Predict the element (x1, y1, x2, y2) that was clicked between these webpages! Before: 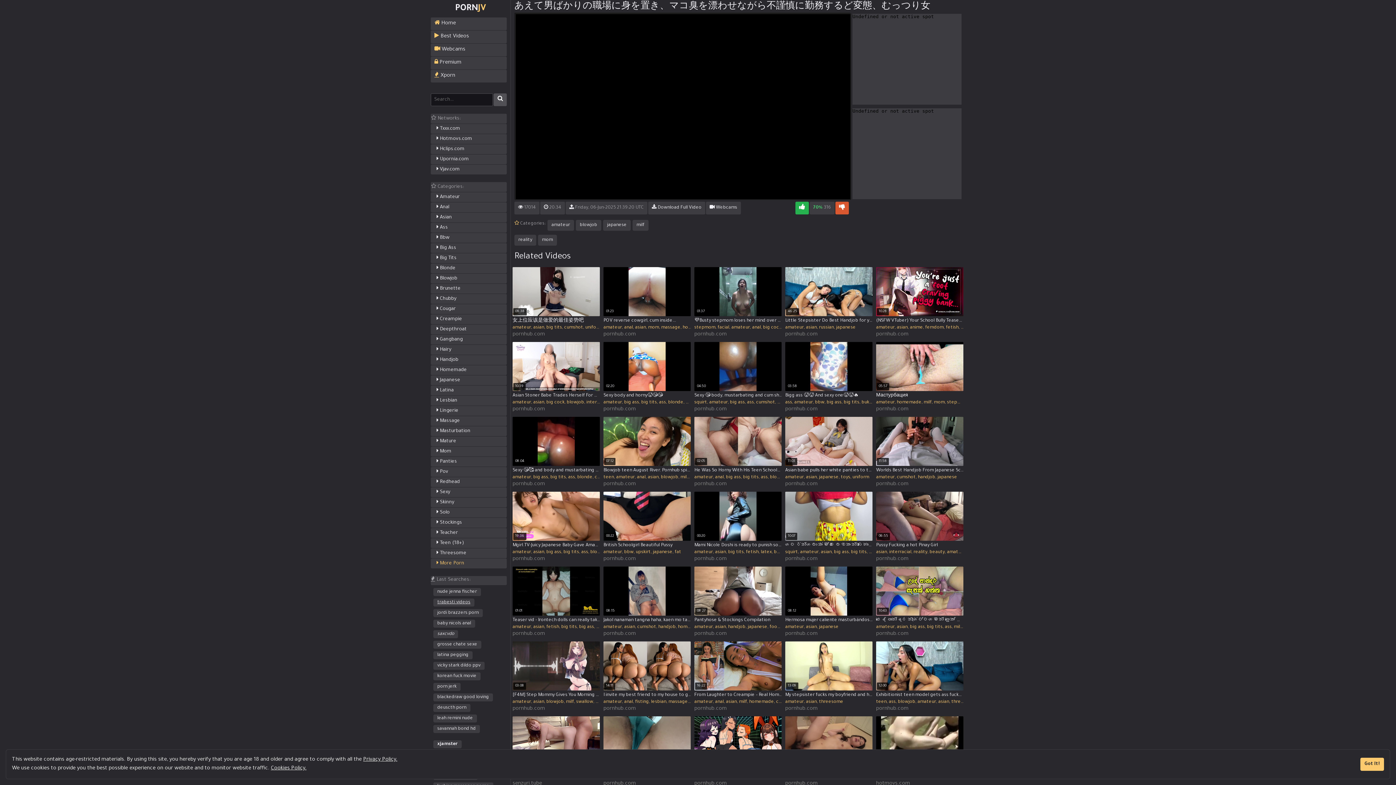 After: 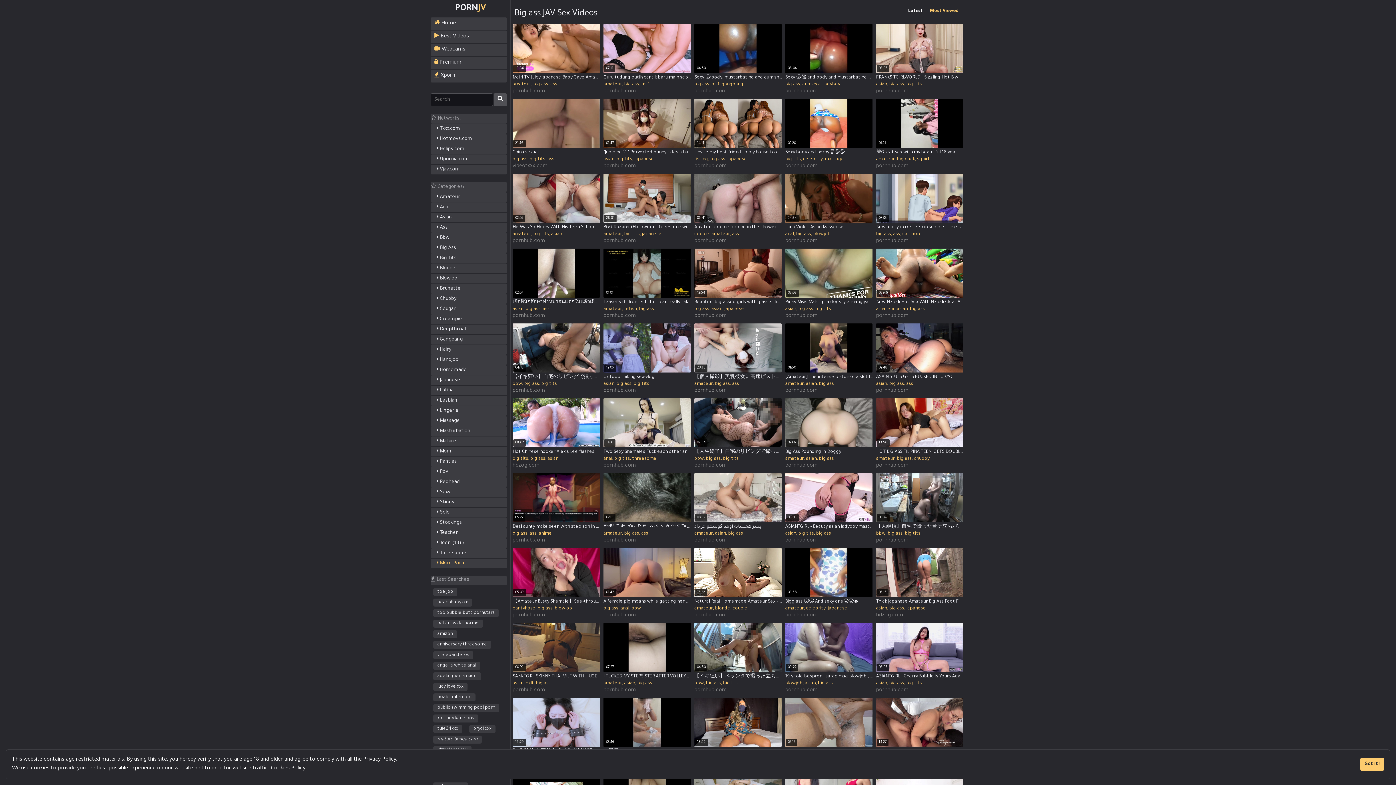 Action: label: big ass bbox: (579, 625, 594, 630)